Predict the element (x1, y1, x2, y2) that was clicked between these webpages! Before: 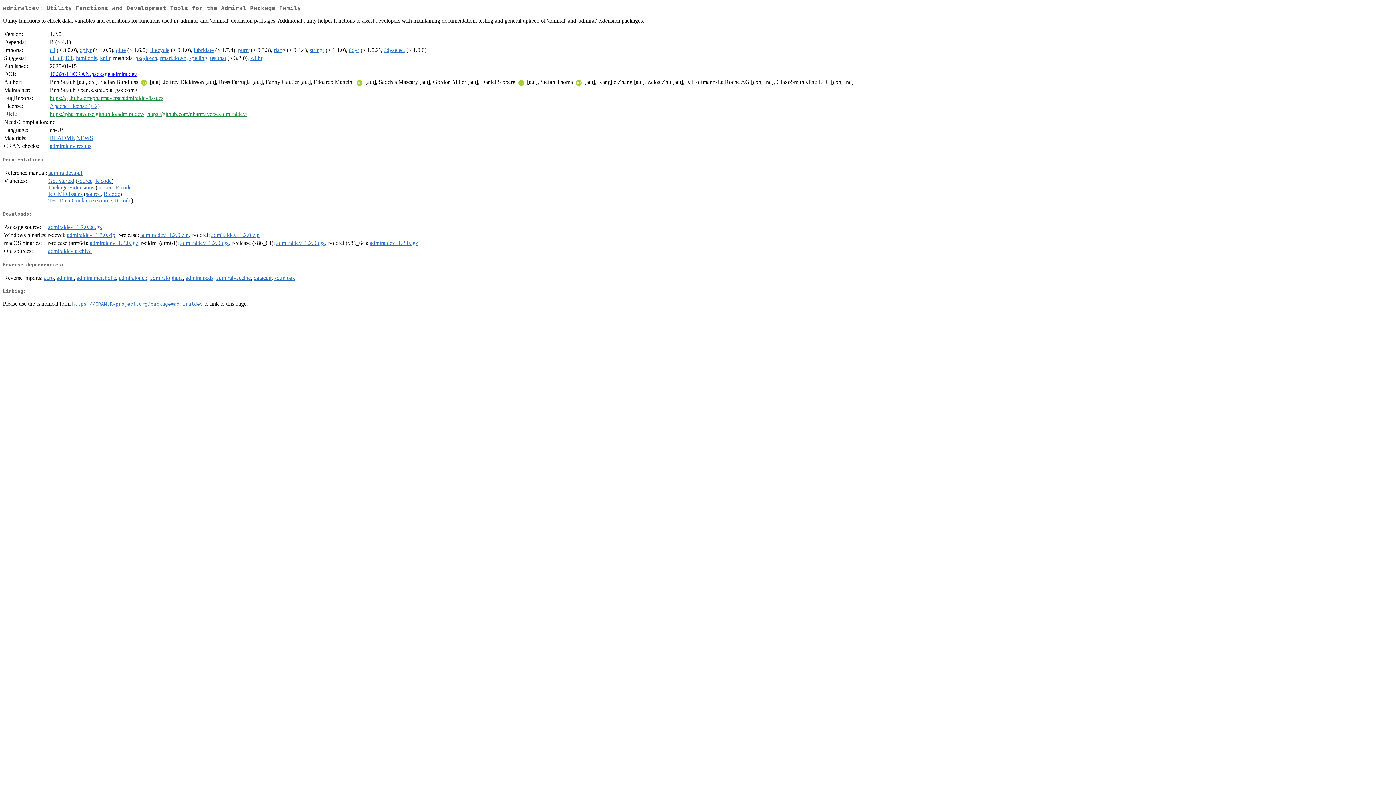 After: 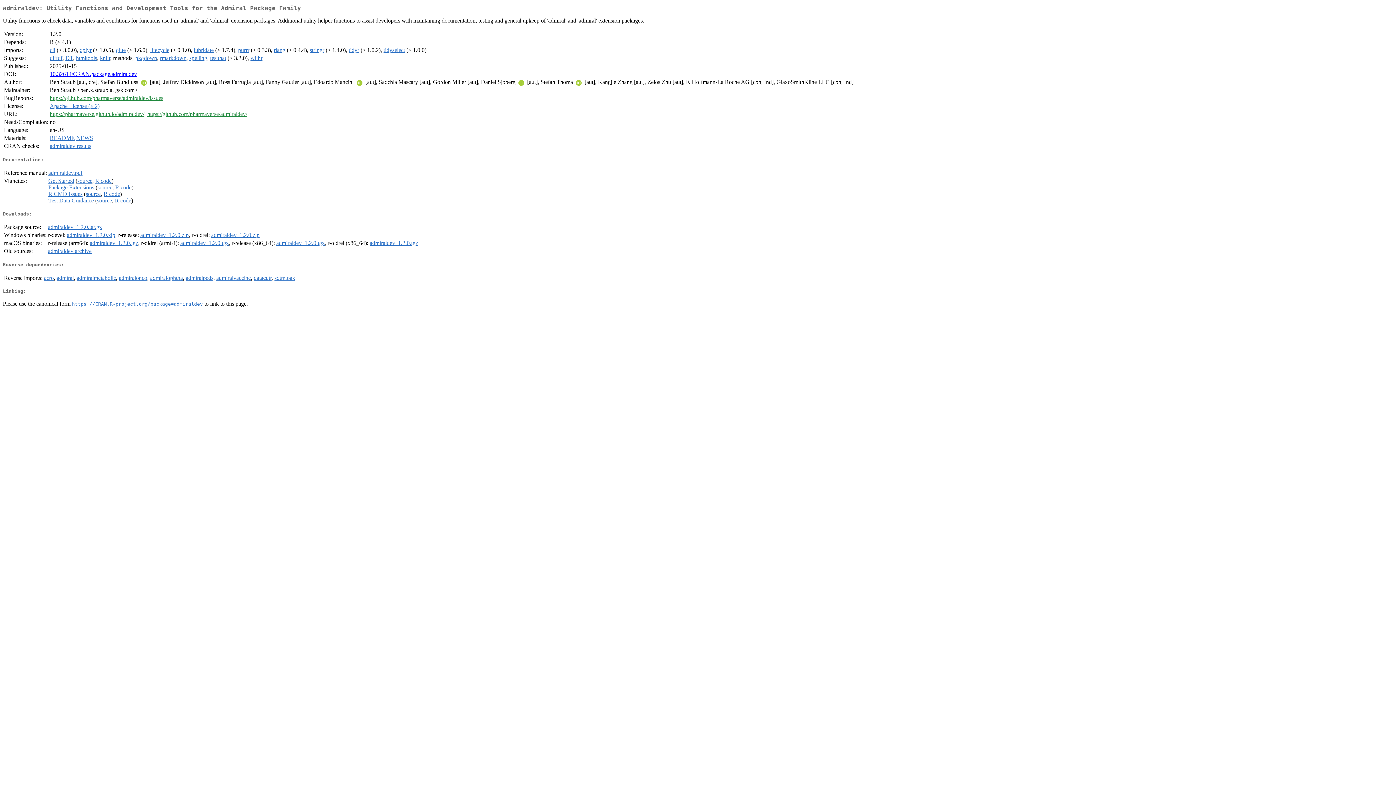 Action: label: admiraldev_1.2.0.tgz bbox: (89, 240, 138, 246)